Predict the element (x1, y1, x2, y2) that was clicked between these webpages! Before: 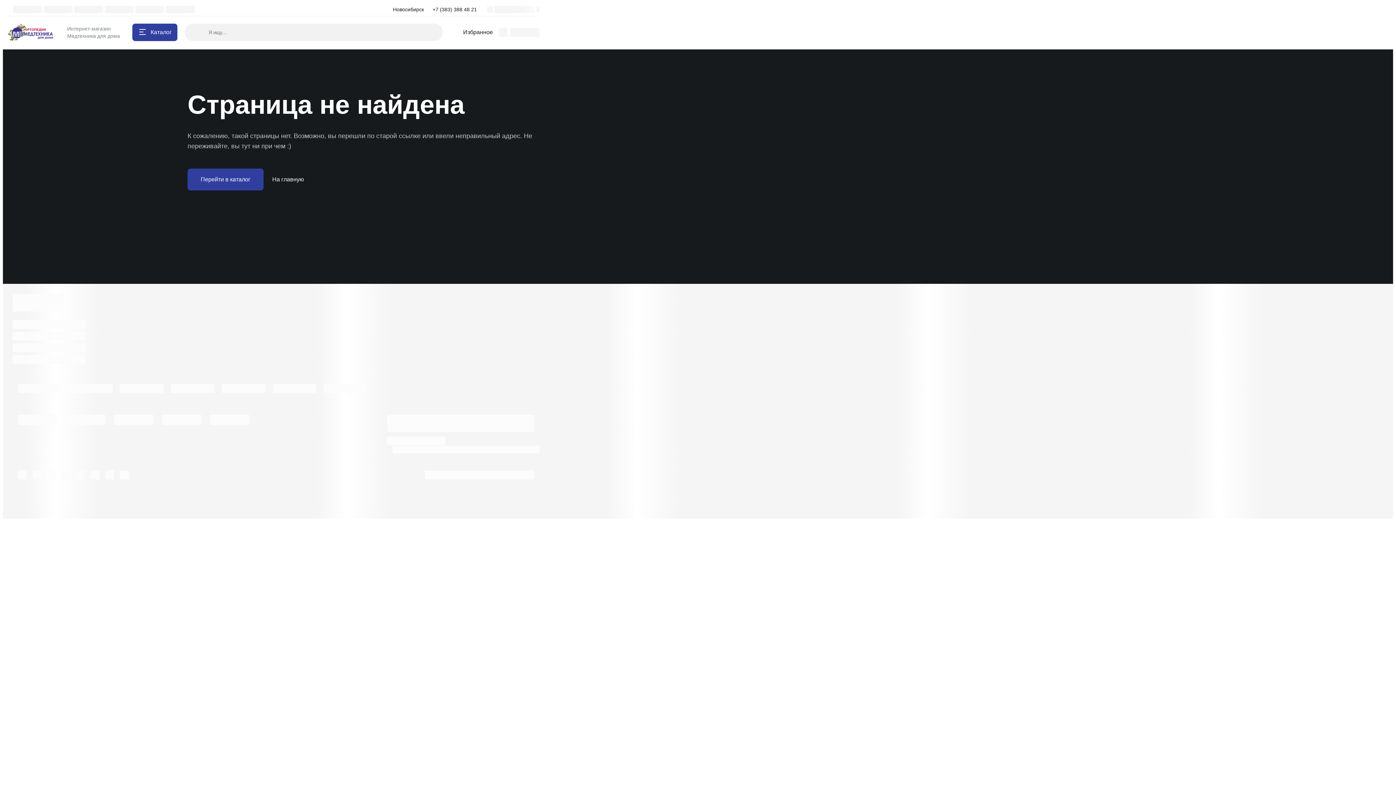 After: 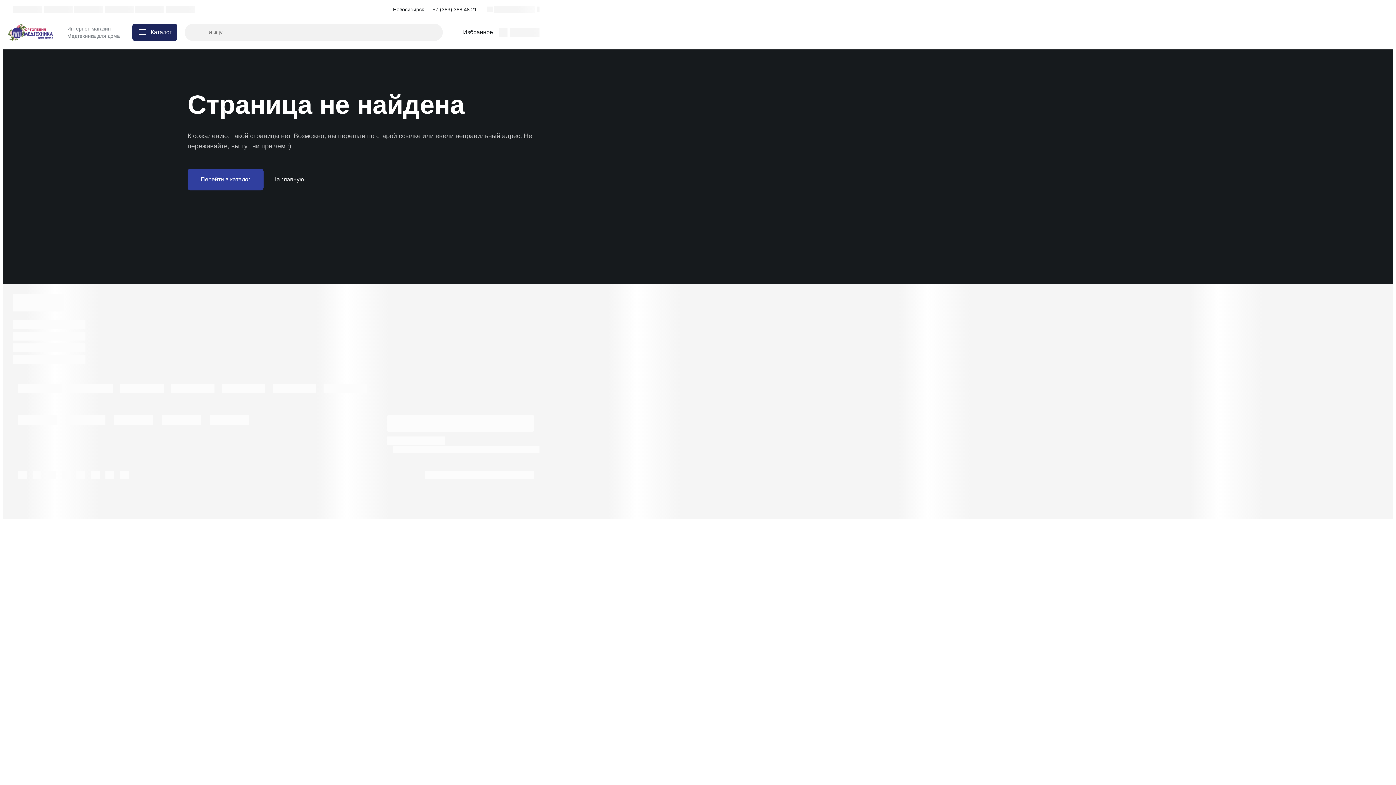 Action: label: Каталог bbox: (132, 23, 177, 41)